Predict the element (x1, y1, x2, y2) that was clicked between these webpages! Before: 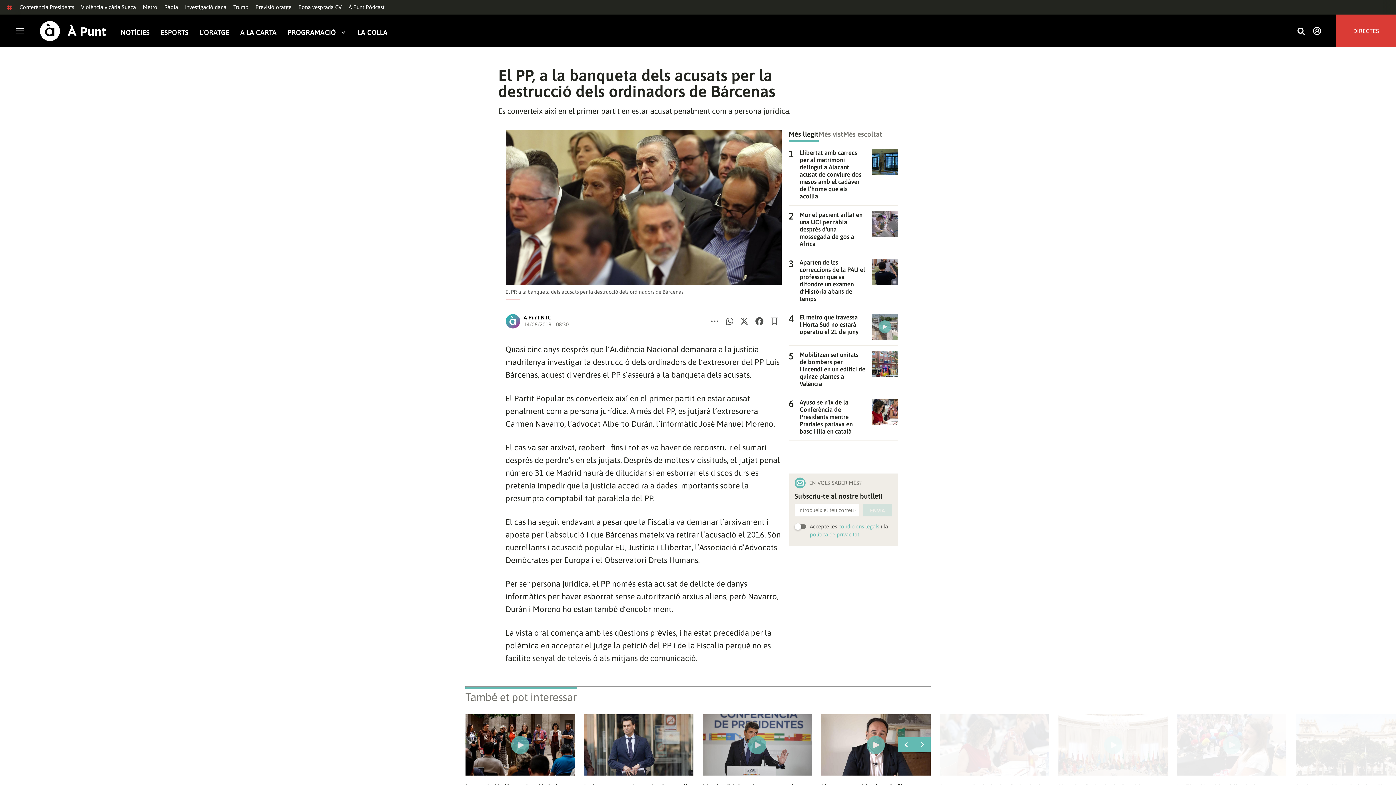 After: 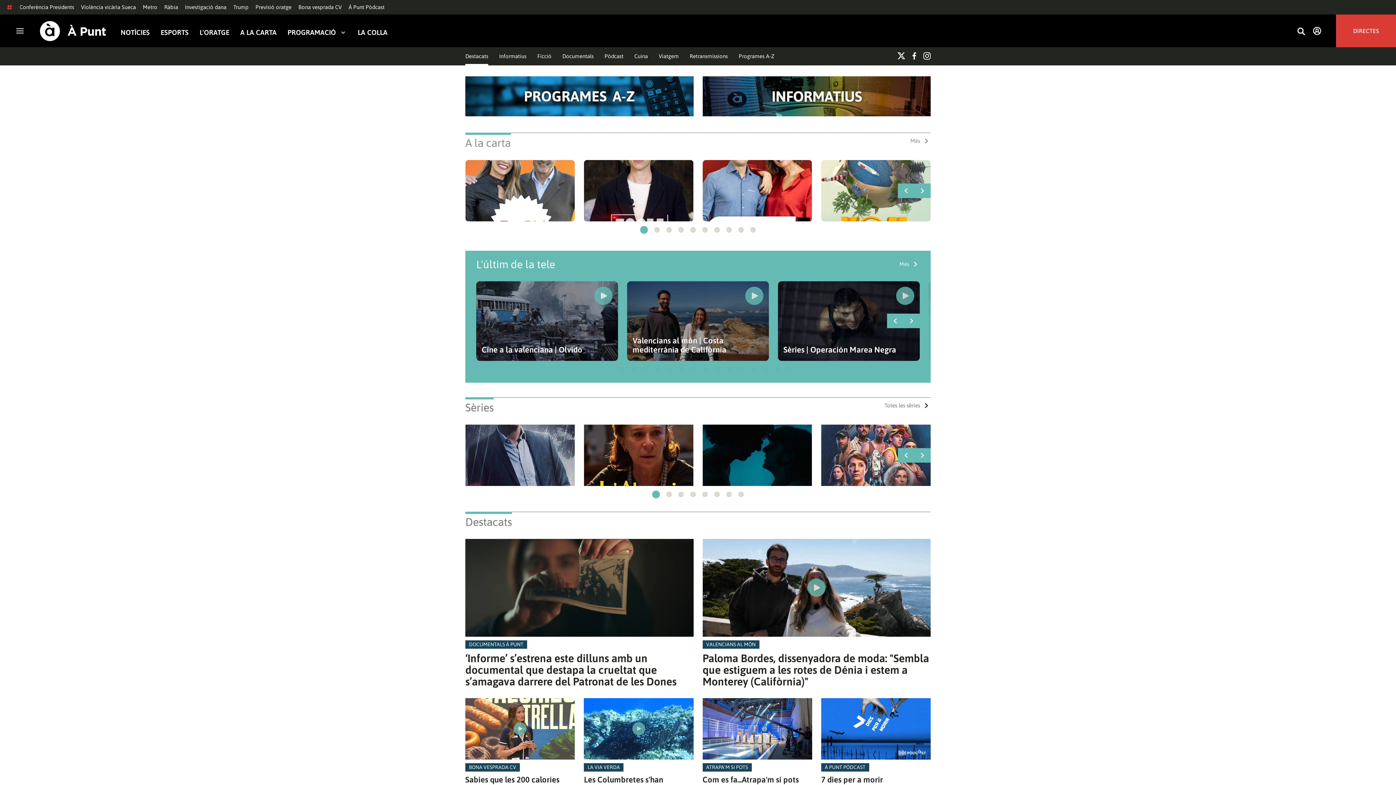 Action: label: A LA CARTA bbox: (240, 28, 276, 36)